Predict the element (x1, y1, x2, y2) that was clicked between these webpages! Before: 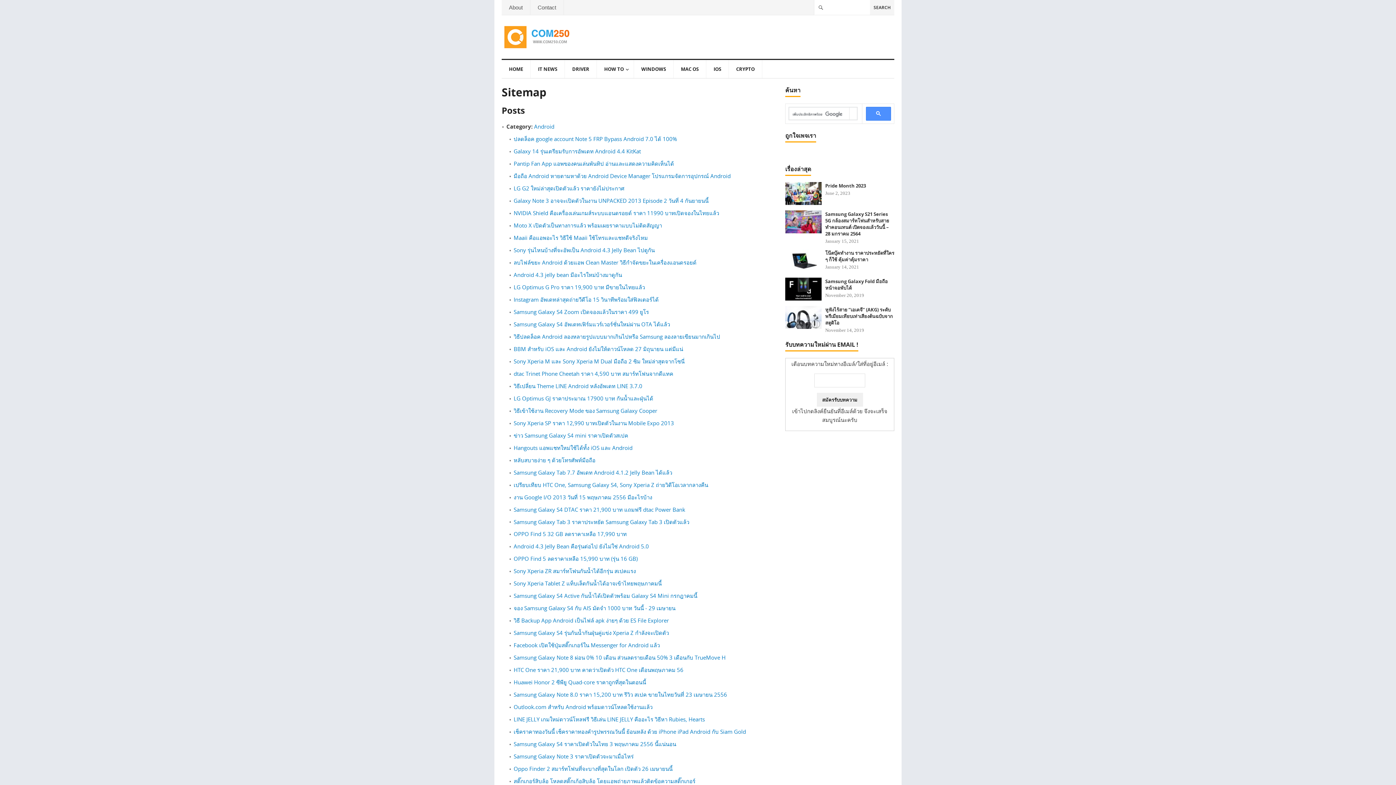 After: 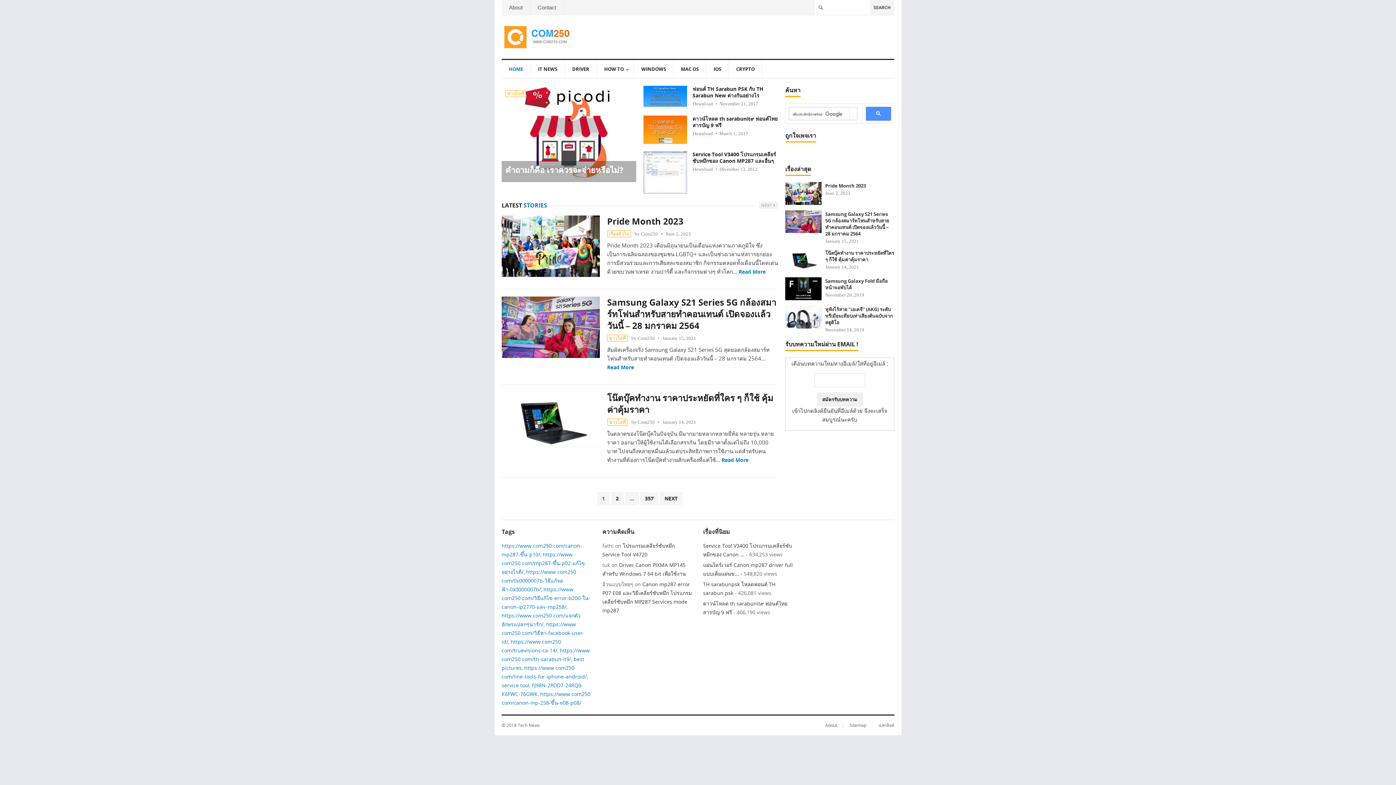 Action: bbox: (503, 32, 571, 40)